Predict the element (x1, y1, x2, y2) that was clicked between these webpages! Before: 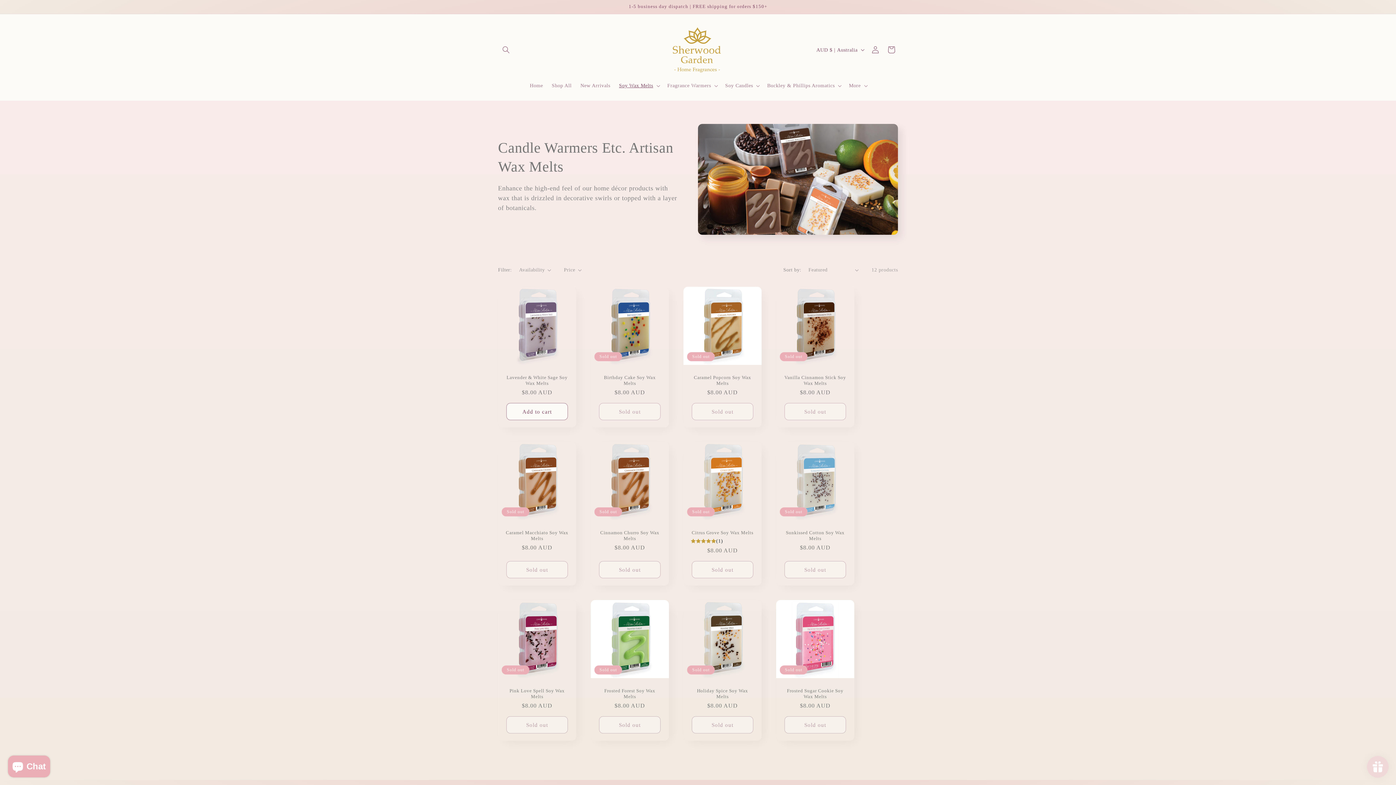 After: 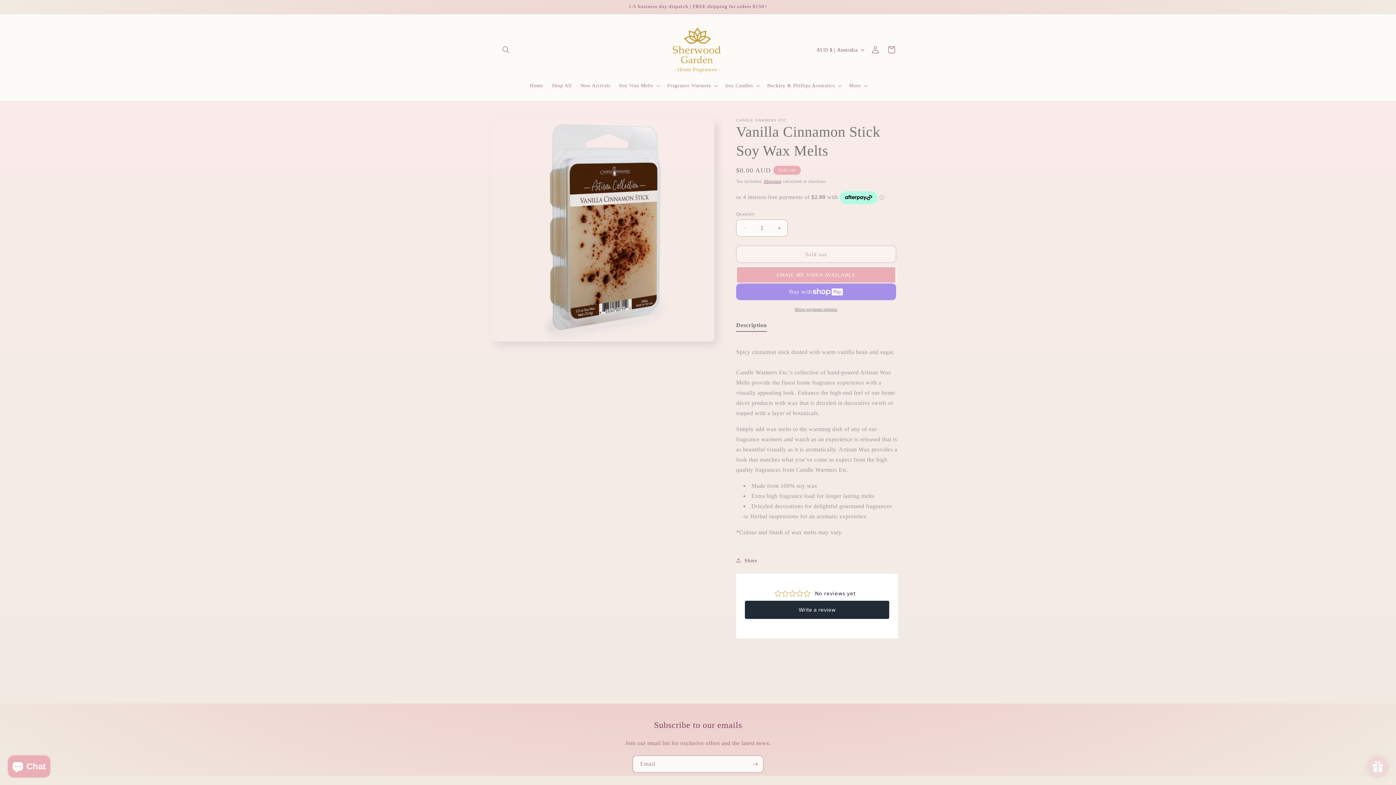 Action: bbox: (783, 374, 847, 386) label: Vanilla Cinnamon Stick Soy Wax Melts